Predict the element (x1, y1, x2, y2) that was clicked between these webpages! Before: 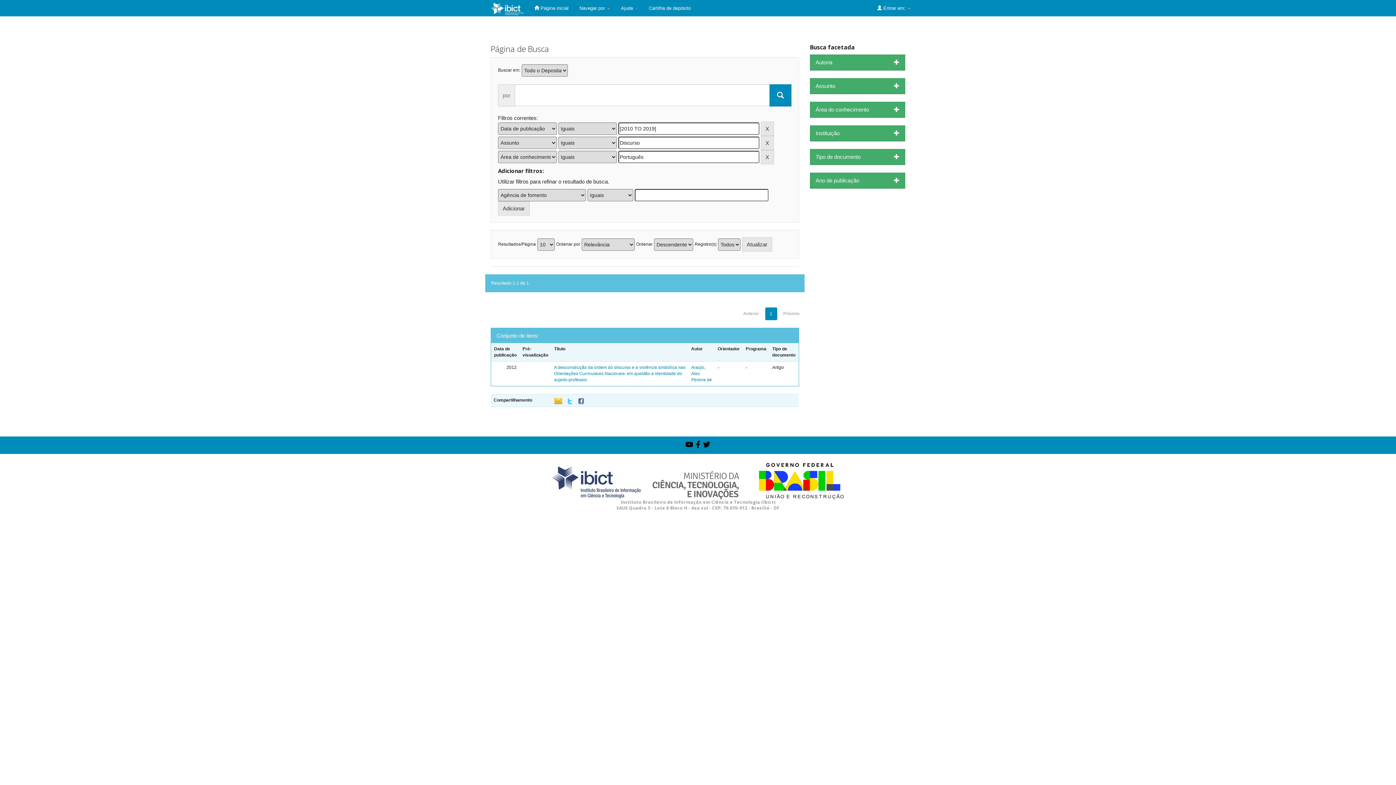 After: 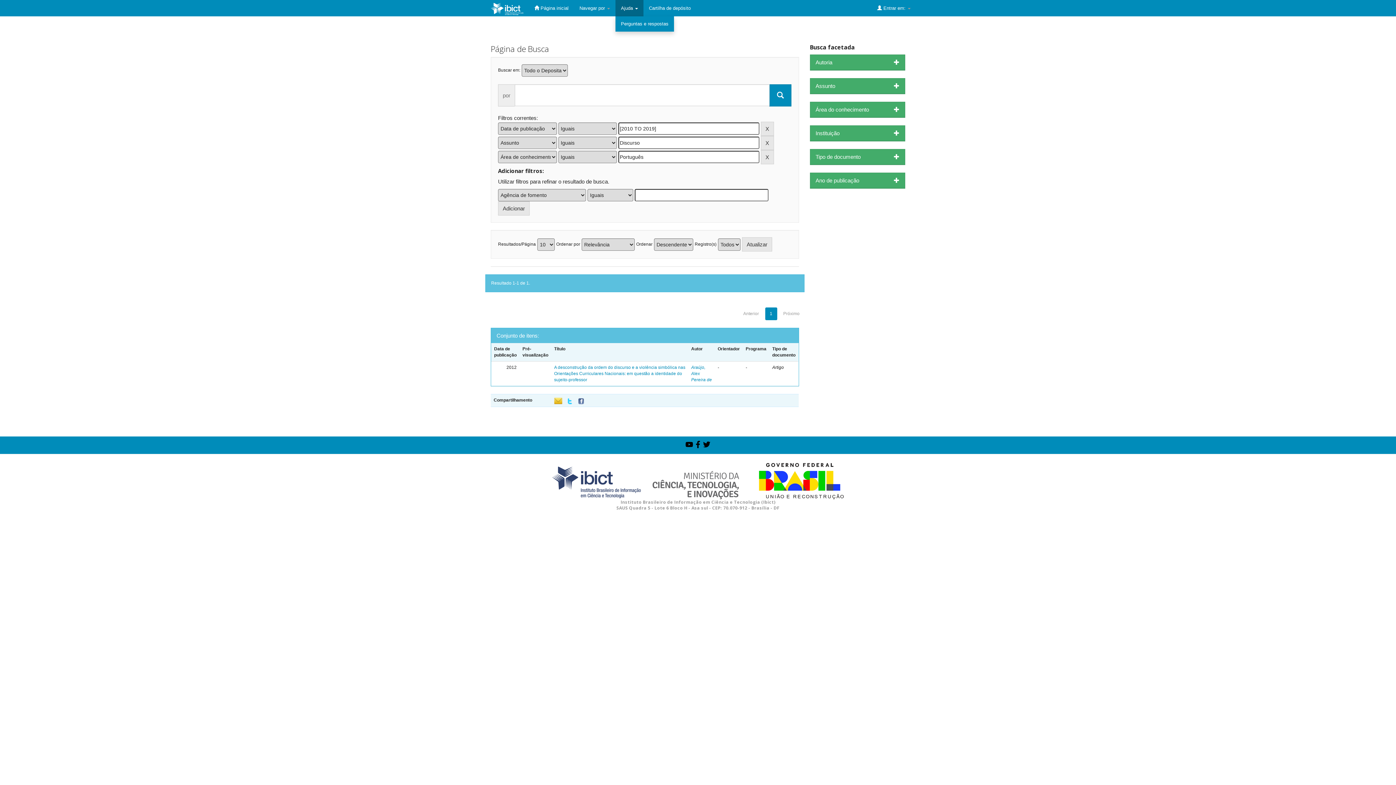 Action: label: Ajuda  bbox: (615, 0, 643, 16)